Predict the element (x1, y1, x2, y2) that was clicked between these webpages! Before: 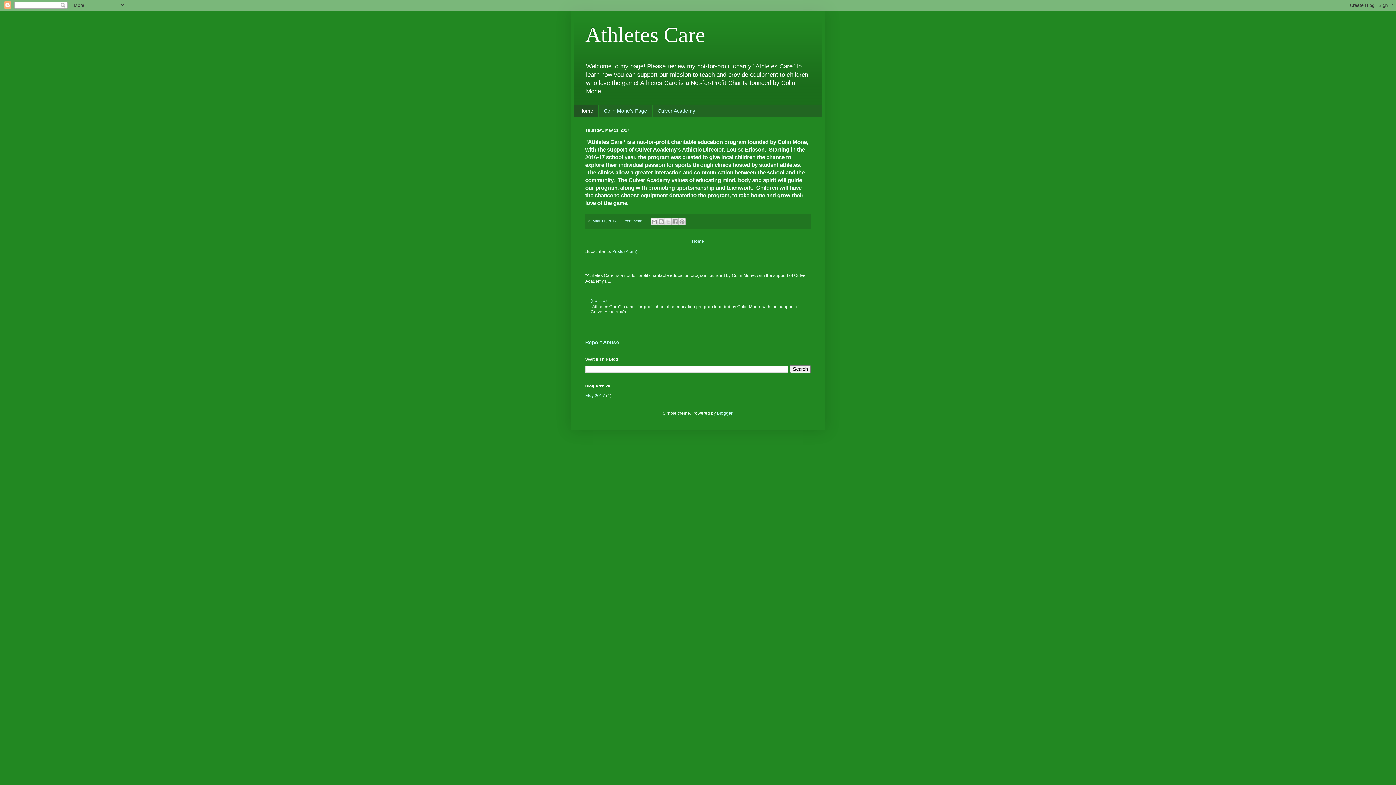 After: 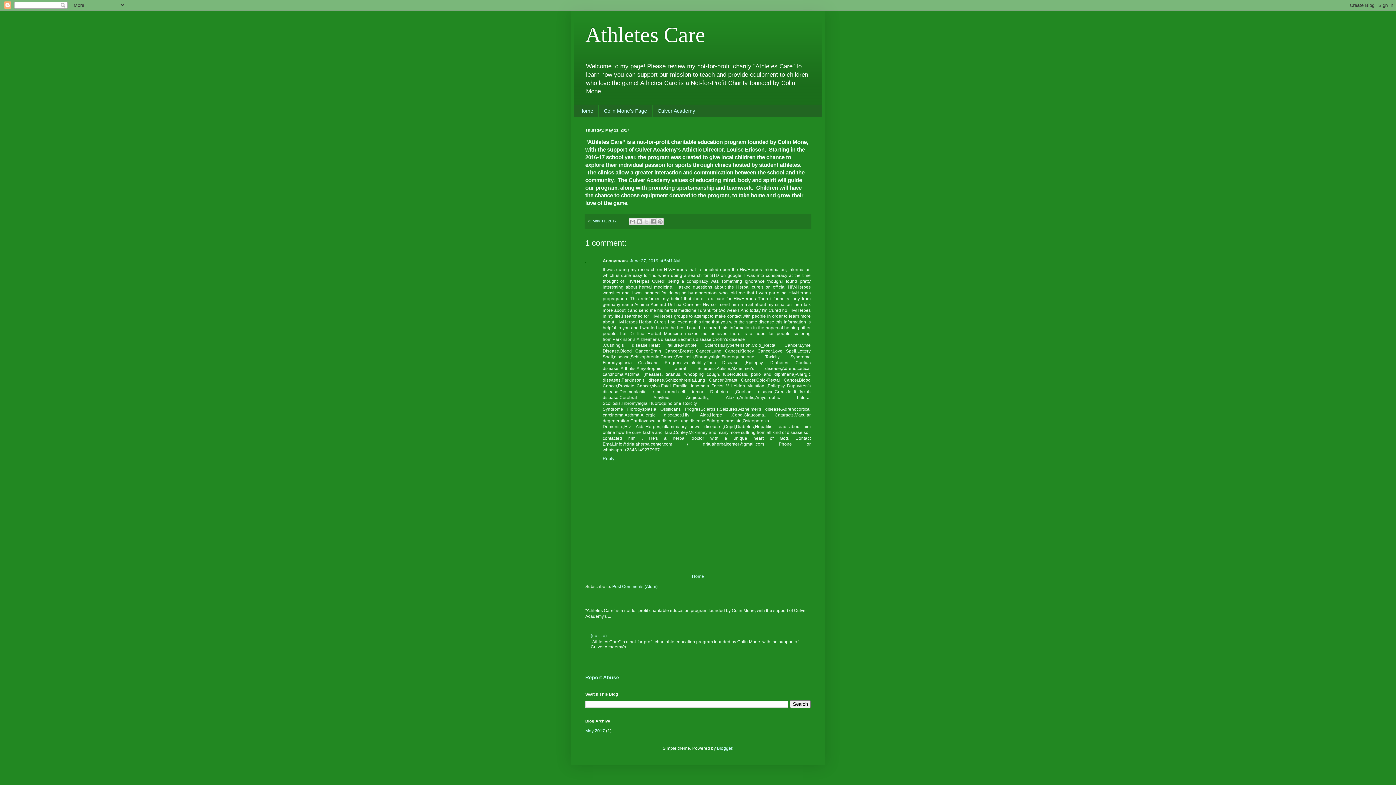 Action: bbox: (592, 219, 616, 223) label: May 11, 2017